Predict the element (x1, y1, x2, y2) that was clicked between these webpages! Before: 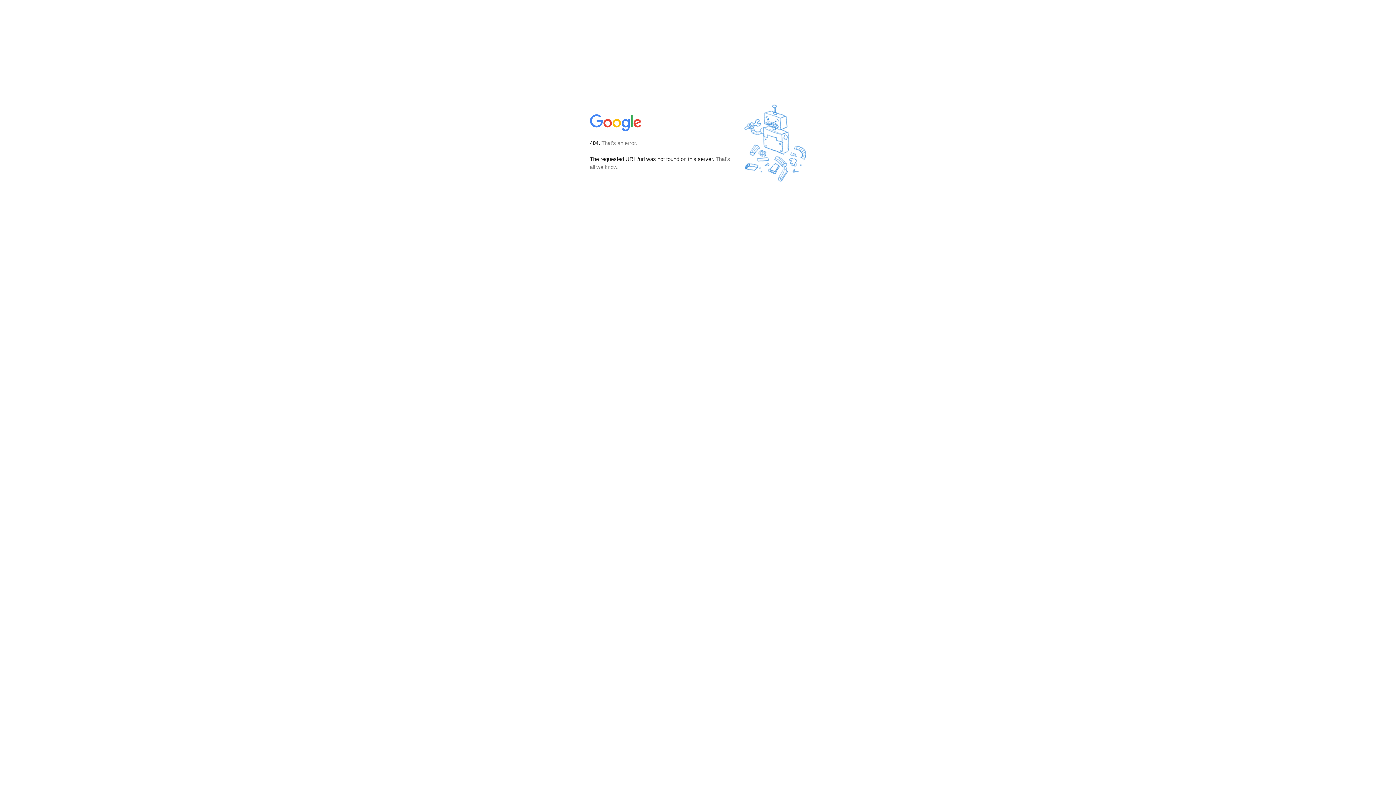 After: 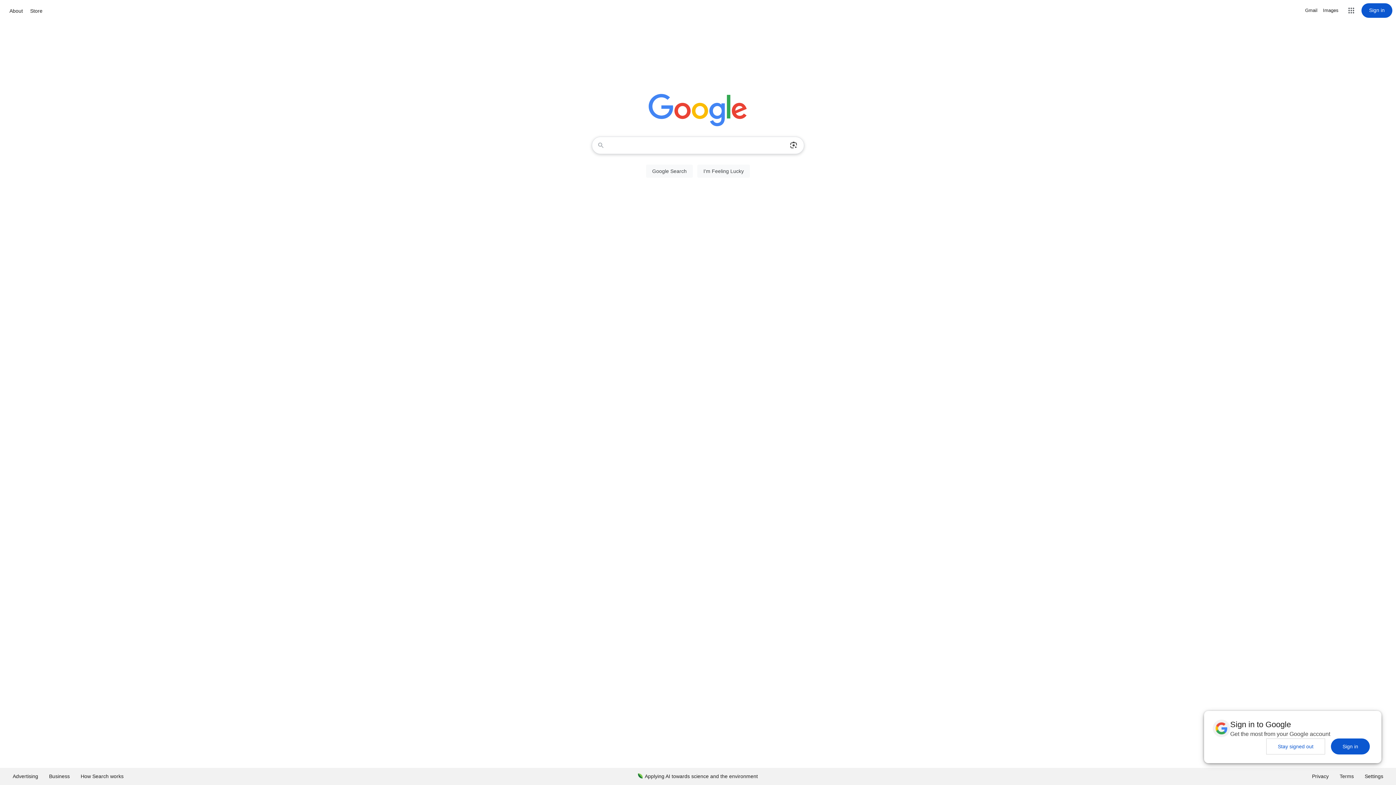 Action: bbox: (590, 127, 642, 134)